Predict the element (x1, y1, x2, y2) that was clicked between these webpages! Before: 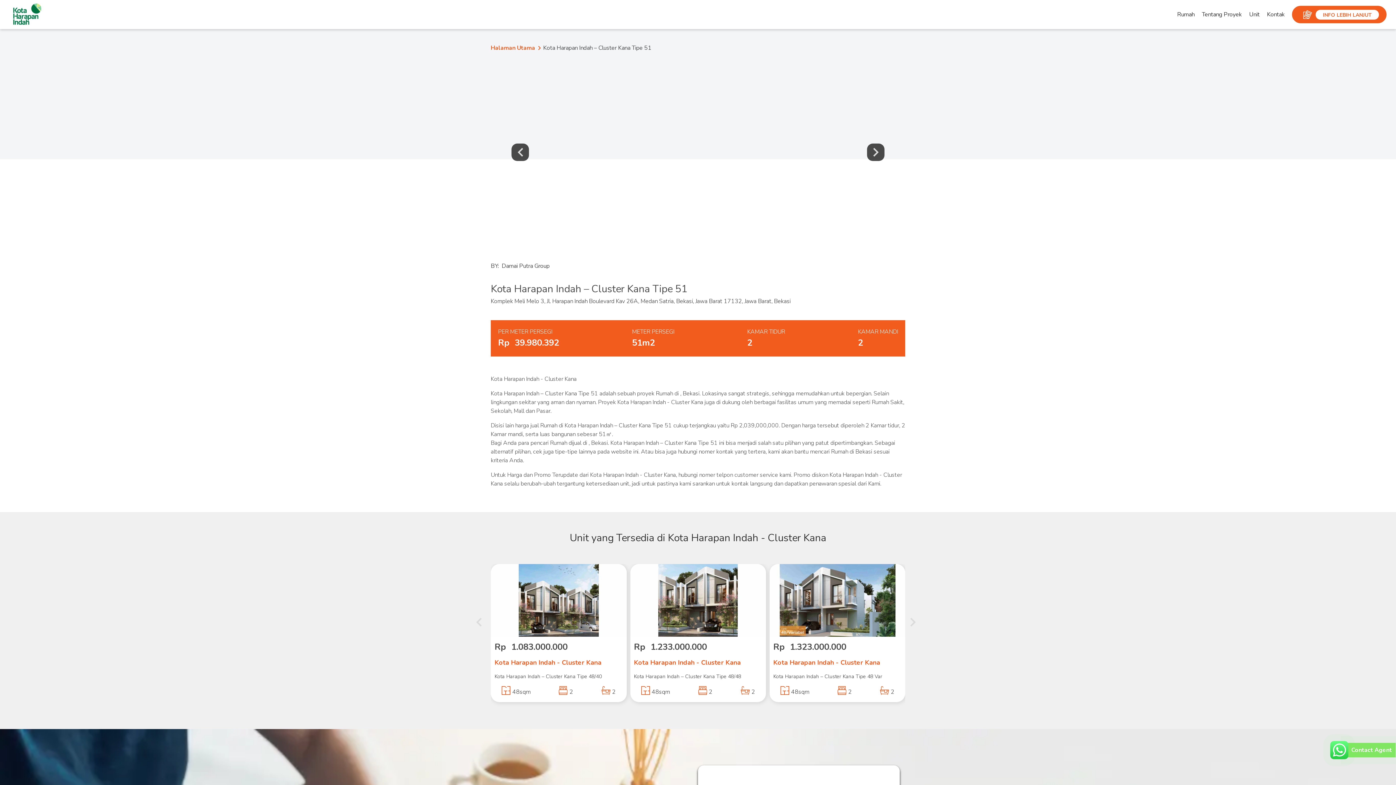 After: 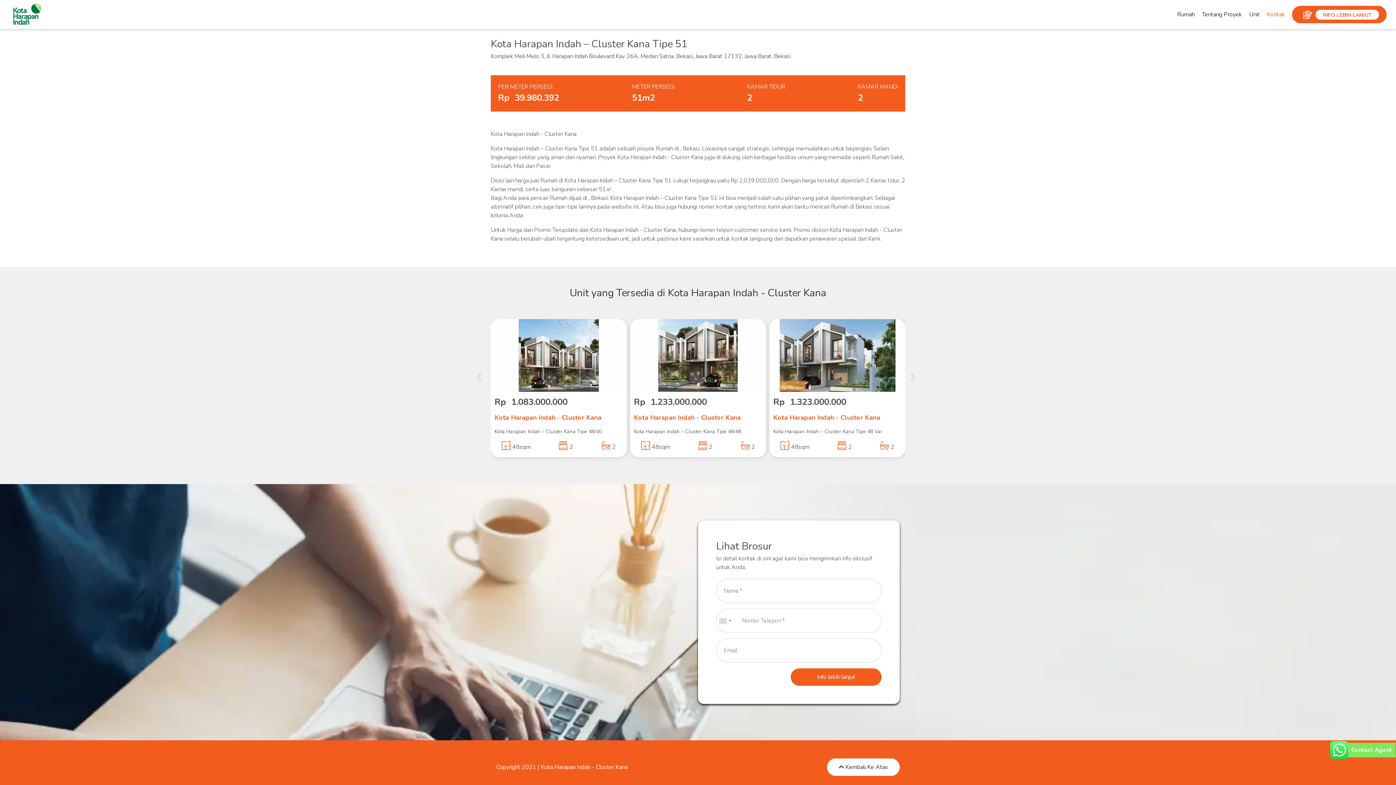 Action: label: Kontak bbox: (1267, 10, 1285, 18)